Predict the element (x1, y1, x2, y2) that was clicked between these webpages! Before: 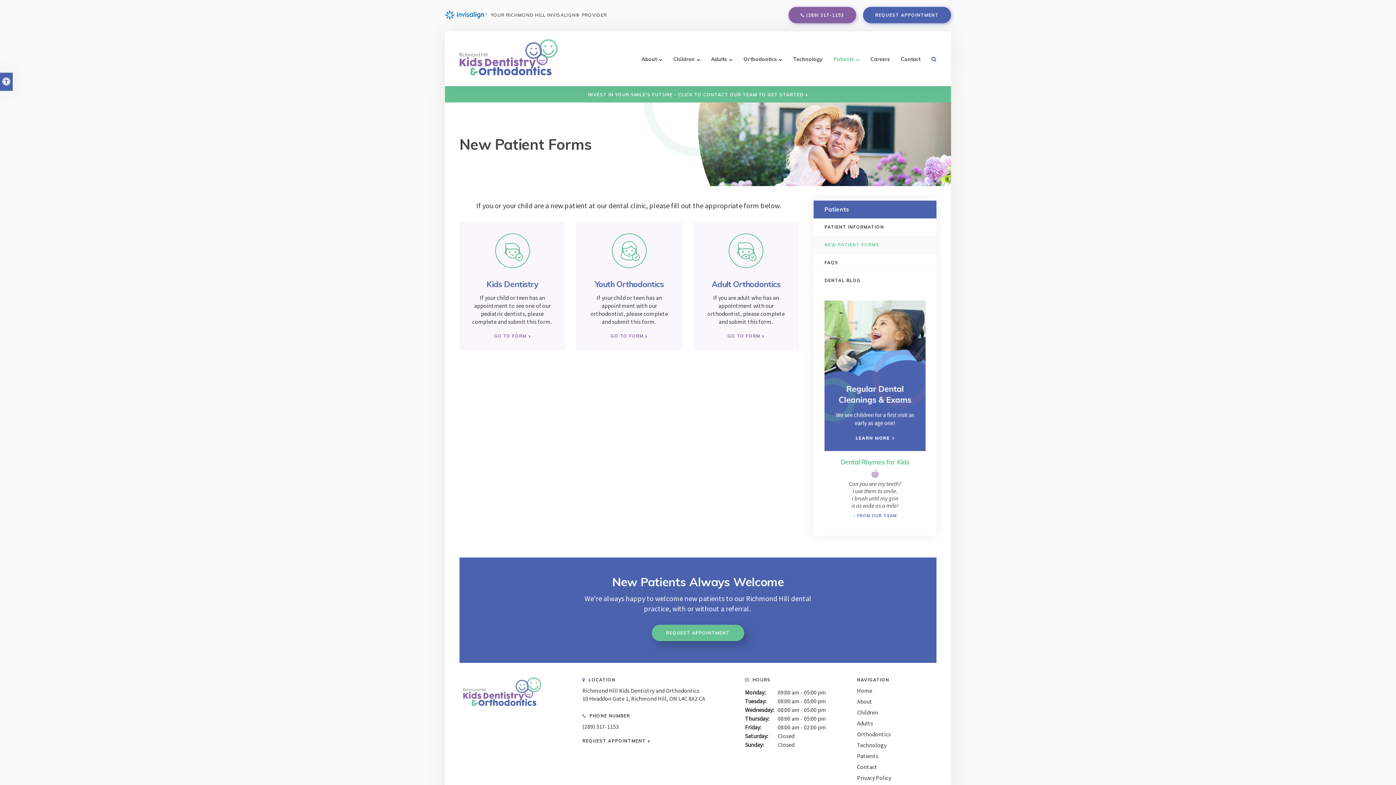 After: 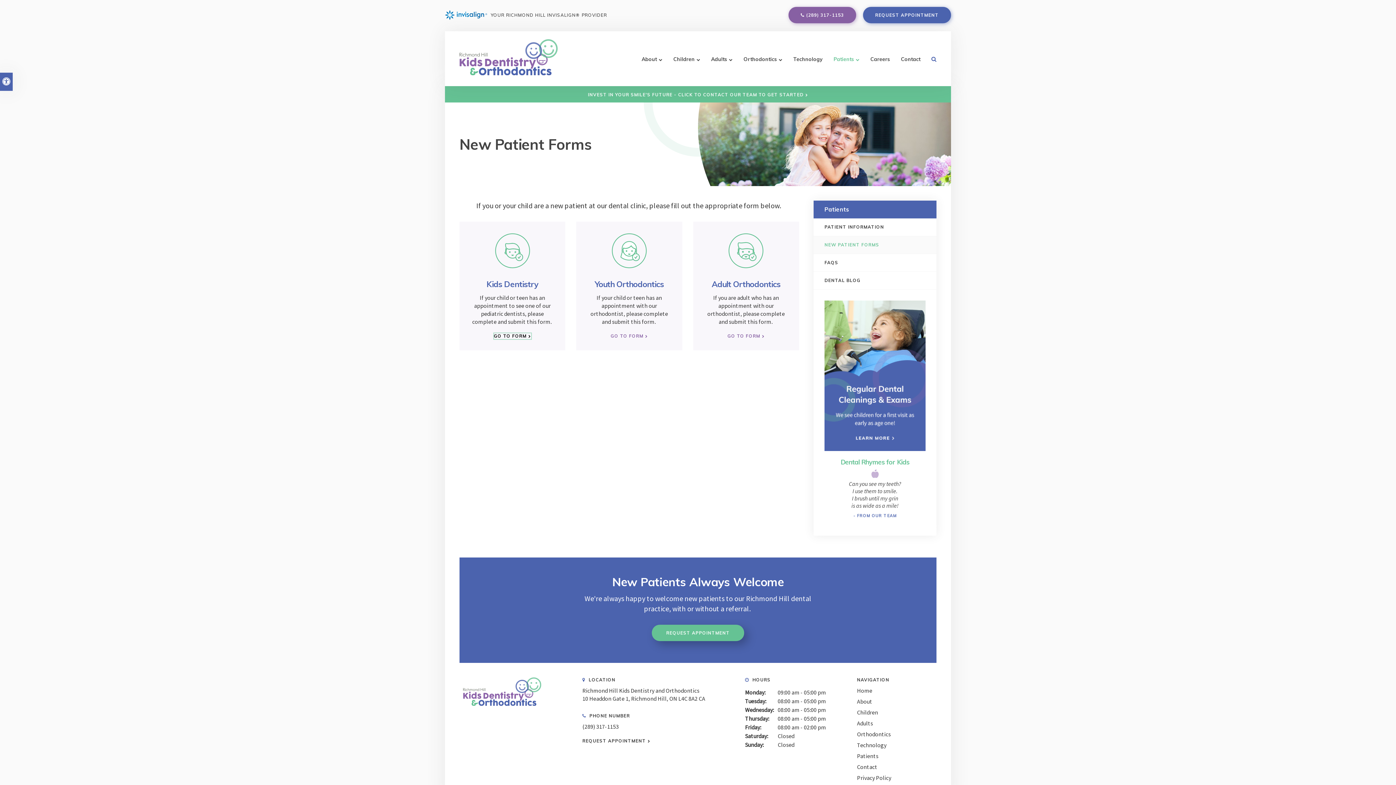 Action: label: Go To Form | Opens in a new tab bbox: (494, 333, 531, 339)